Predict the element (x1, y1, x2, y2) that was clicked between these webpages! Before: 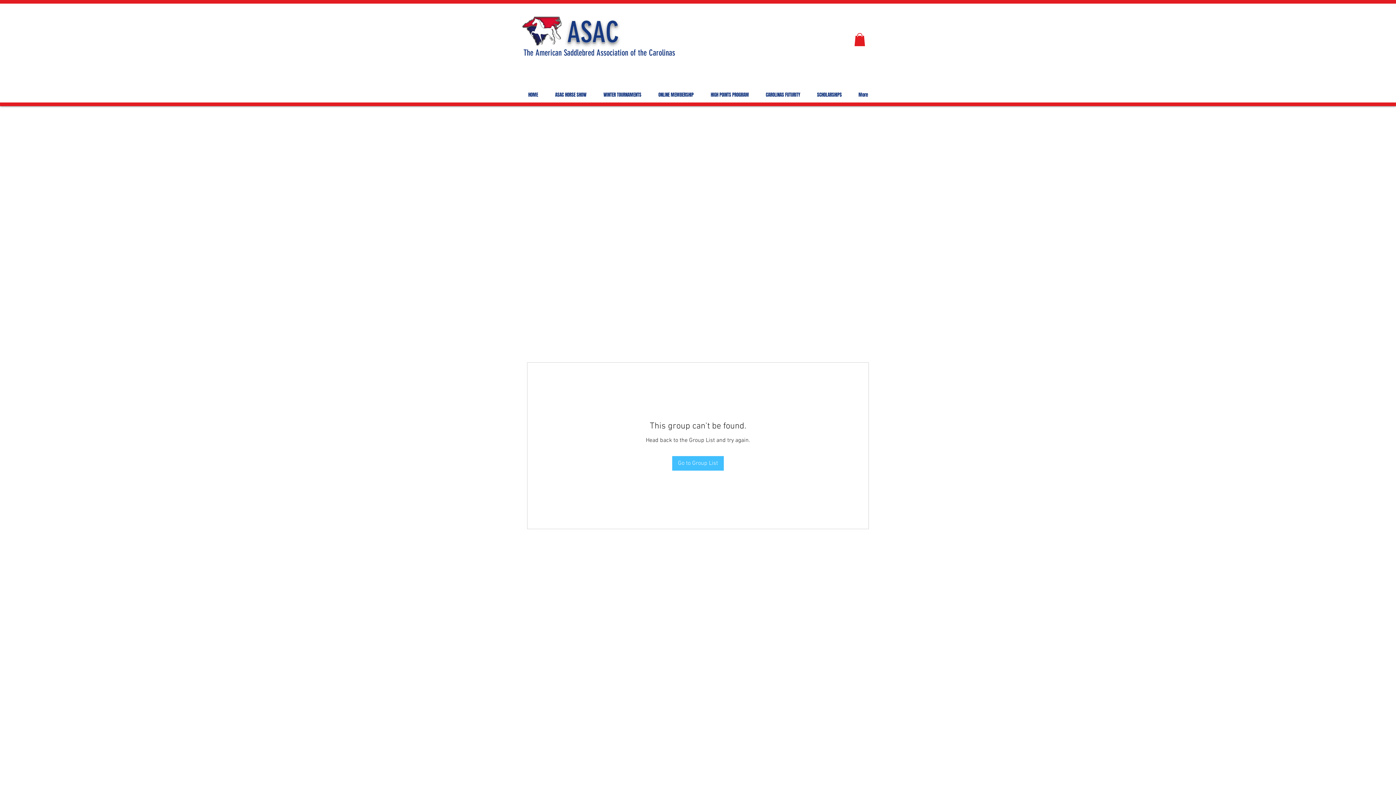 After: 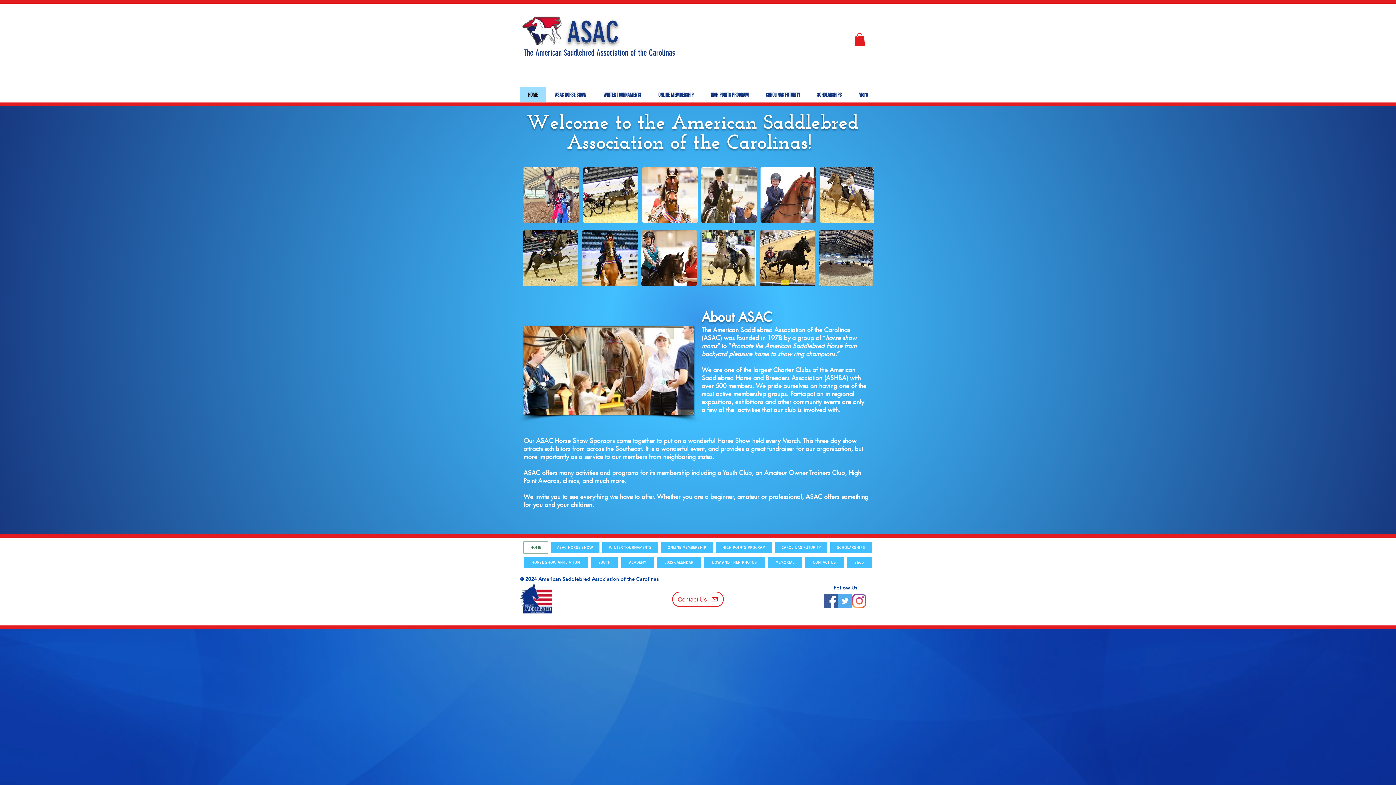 Action: label: HOME bbox: (520, 87, 546, 102)